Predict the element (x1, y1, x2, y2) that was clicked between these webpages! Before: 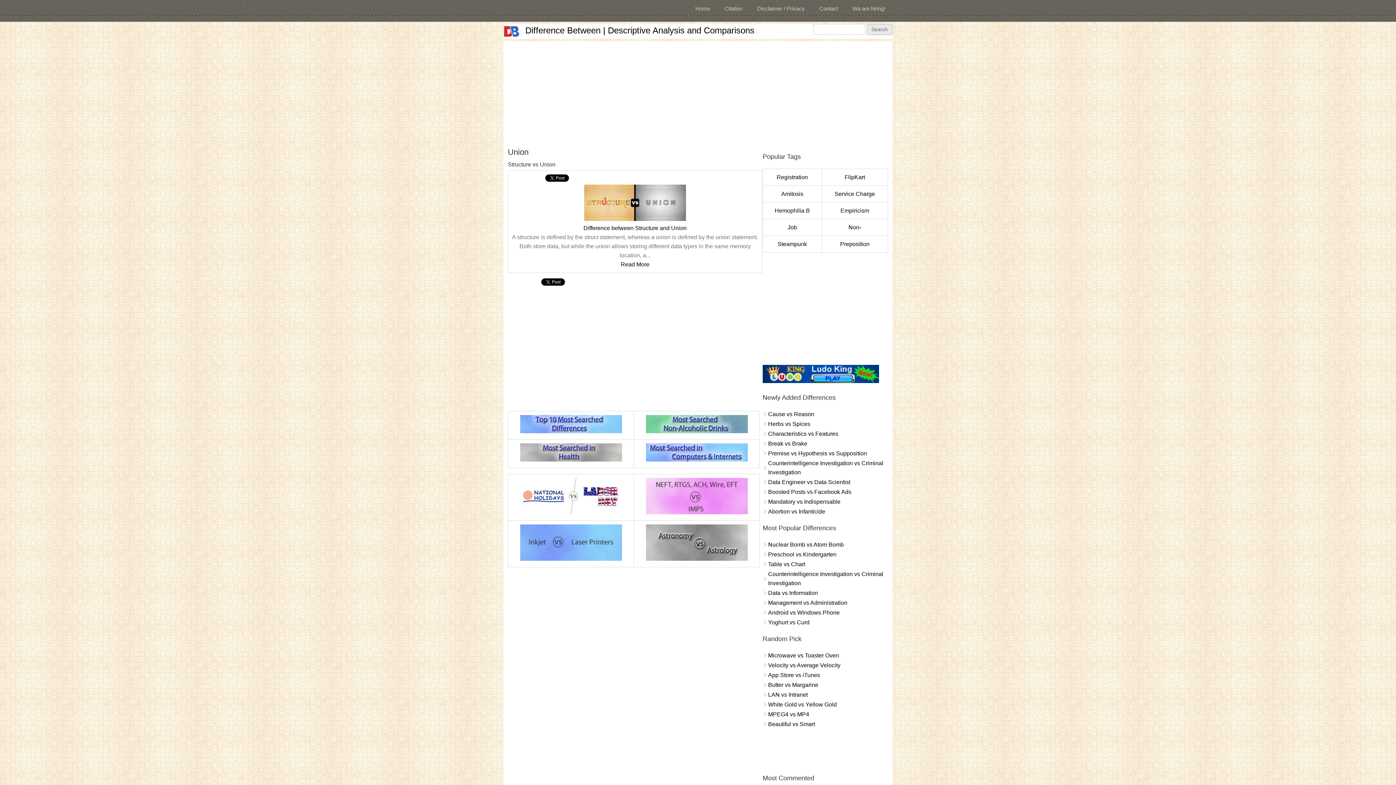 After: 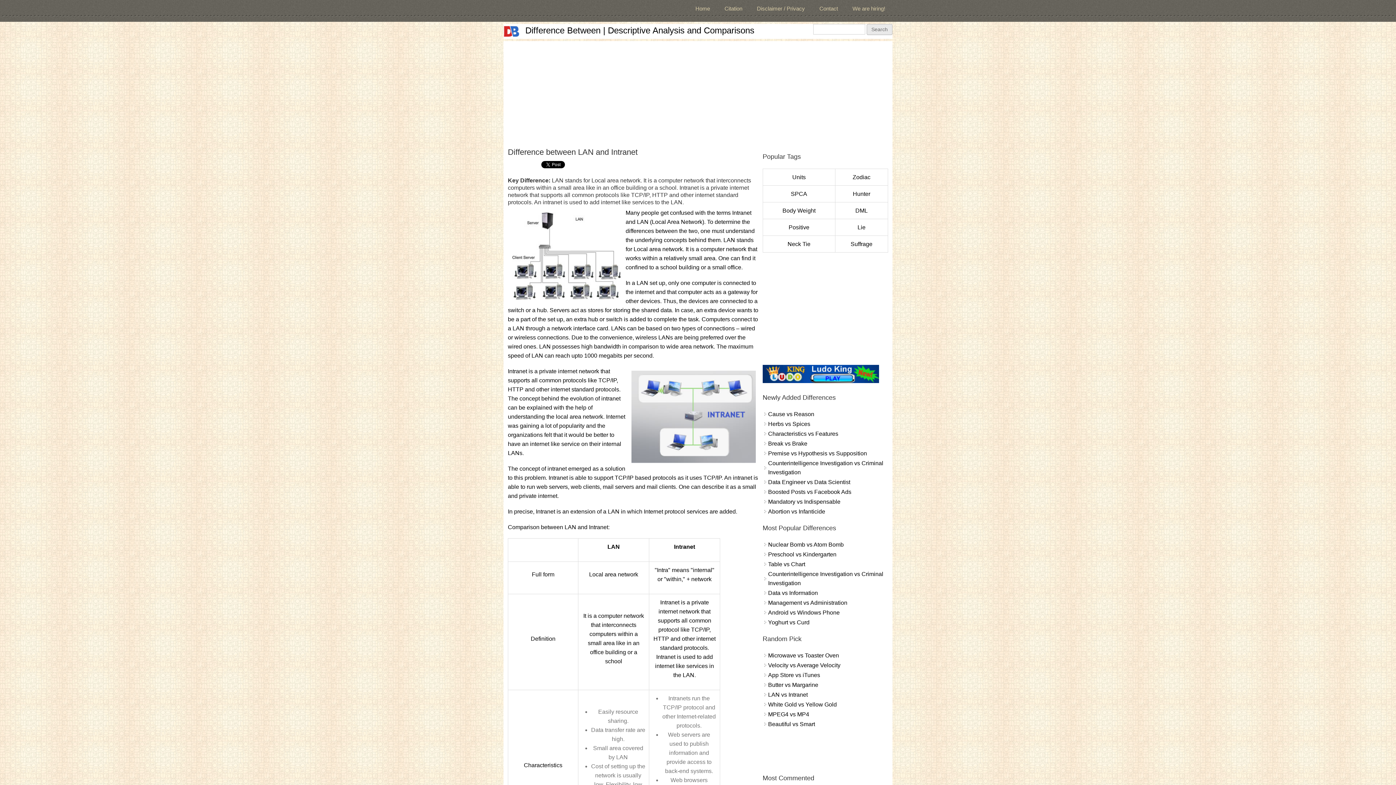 Action: label: LAN vs Intranet bbox: (768, 691, 807, 698)